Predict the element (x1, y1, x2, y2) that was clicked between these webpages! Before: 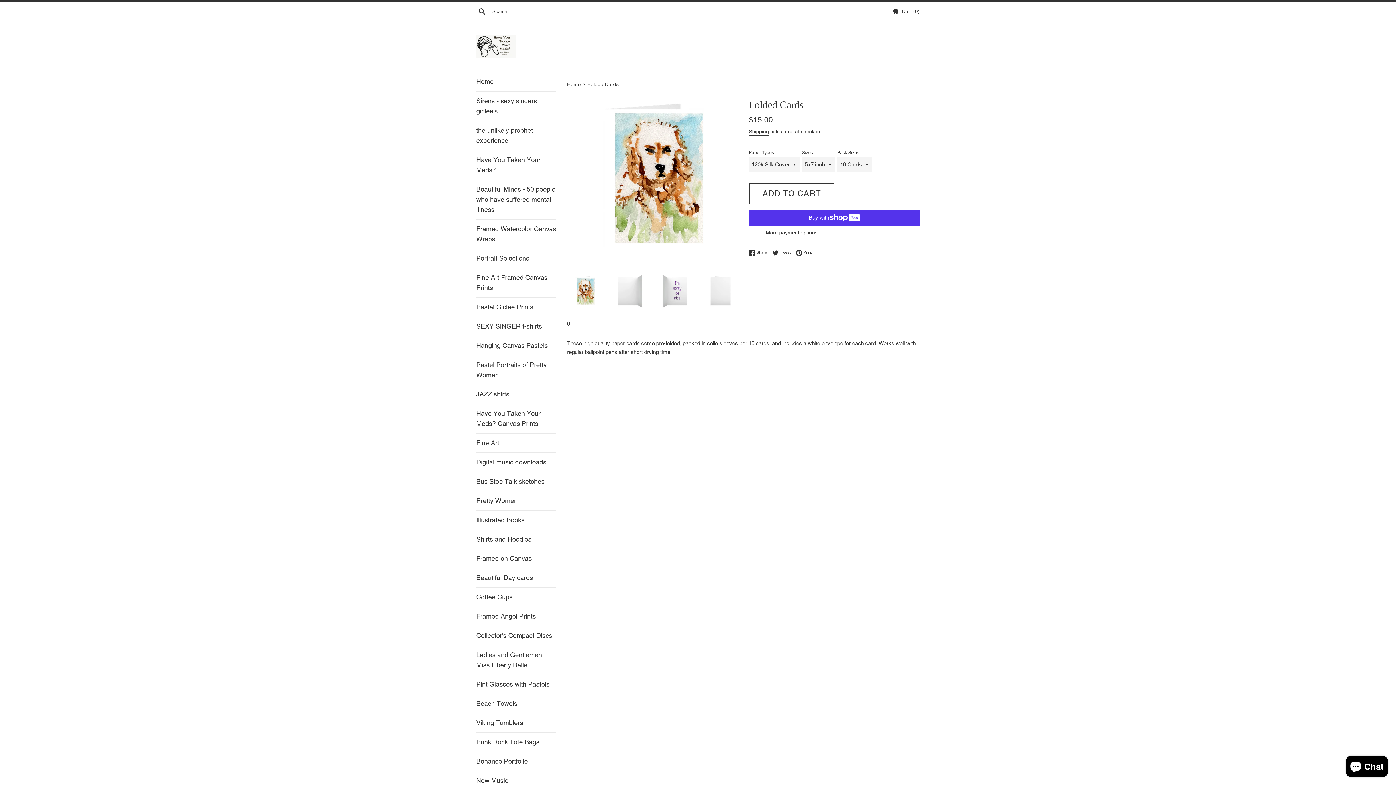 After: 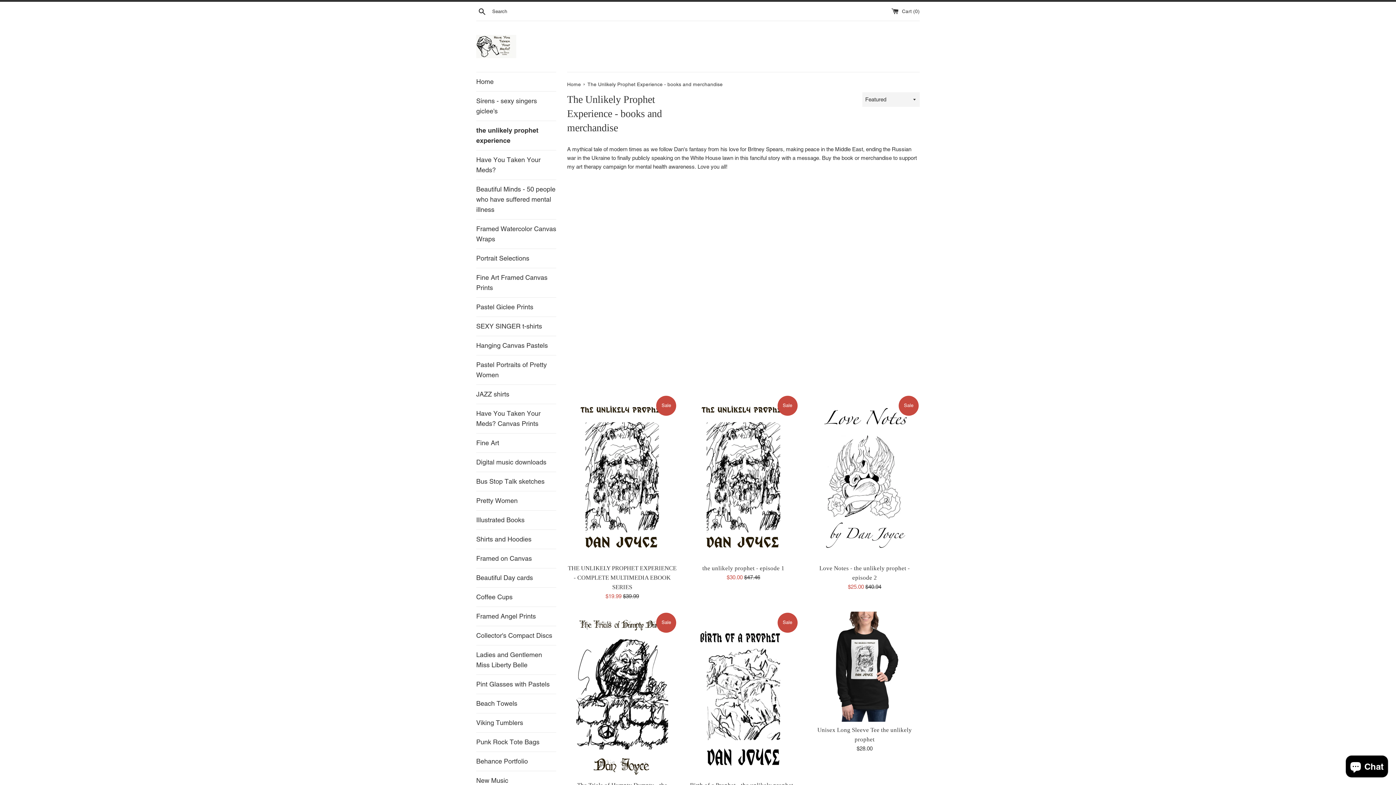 Action: bbox: (476, 121, 556, 150) label: the unlikely prophet experience